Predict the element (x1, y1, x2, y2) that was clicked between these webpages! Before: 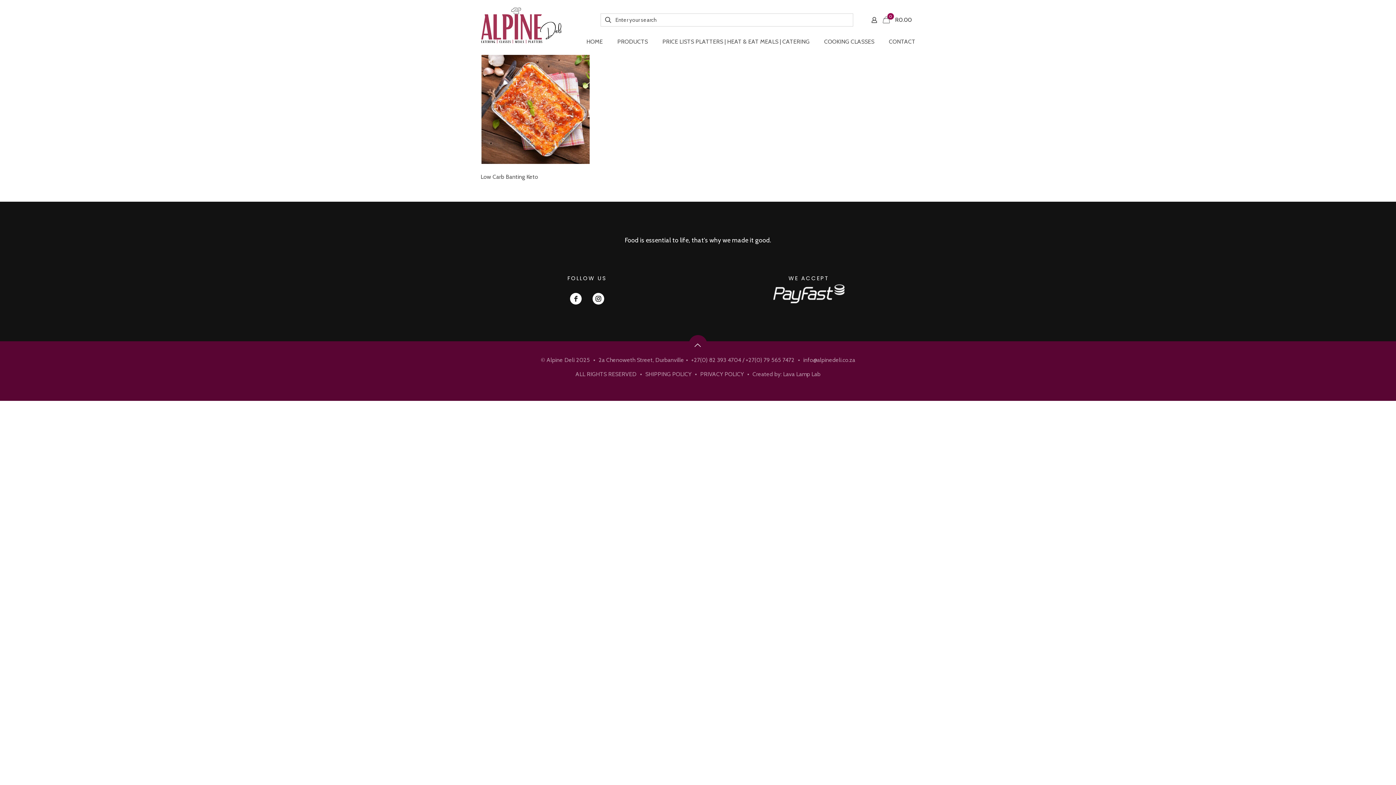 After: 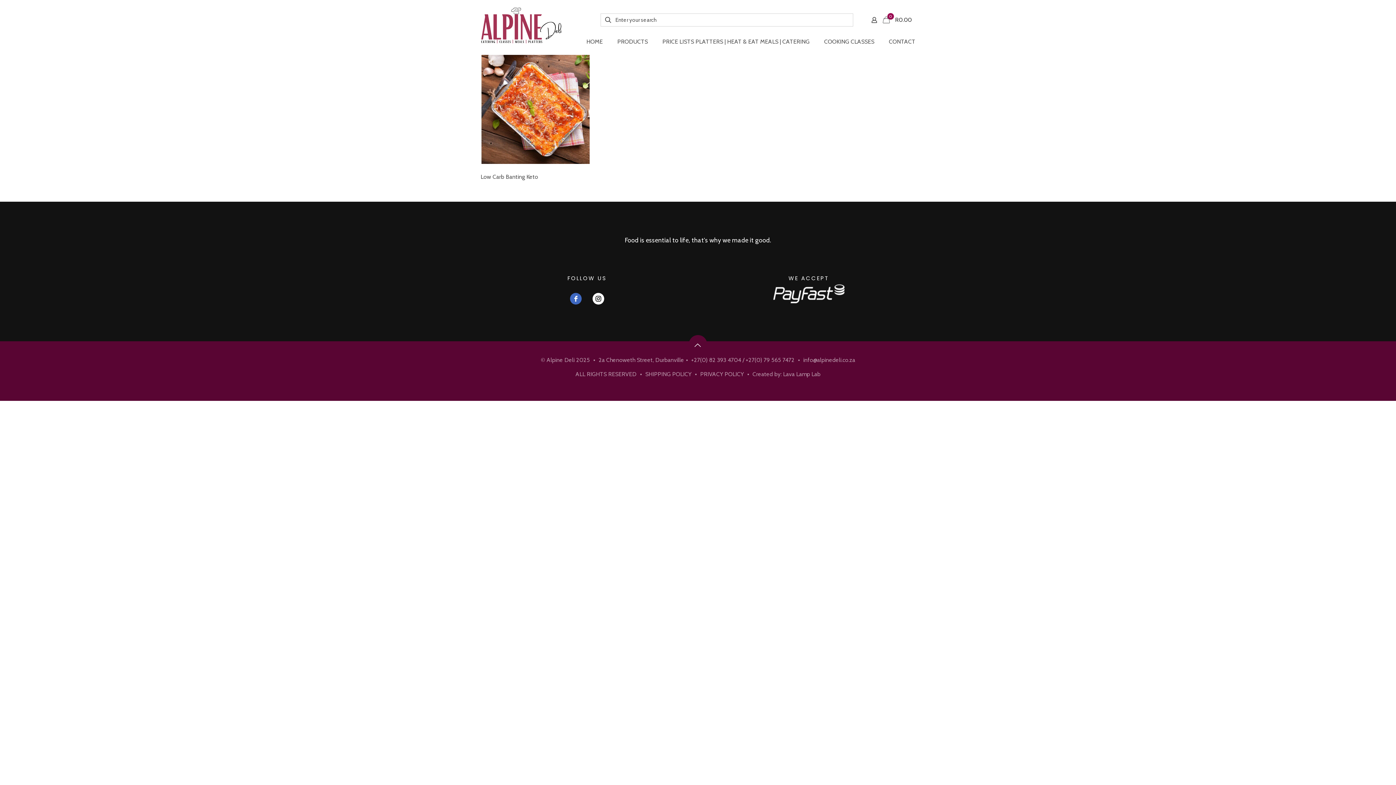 Action: bbox: (570, 293, 581, 304)